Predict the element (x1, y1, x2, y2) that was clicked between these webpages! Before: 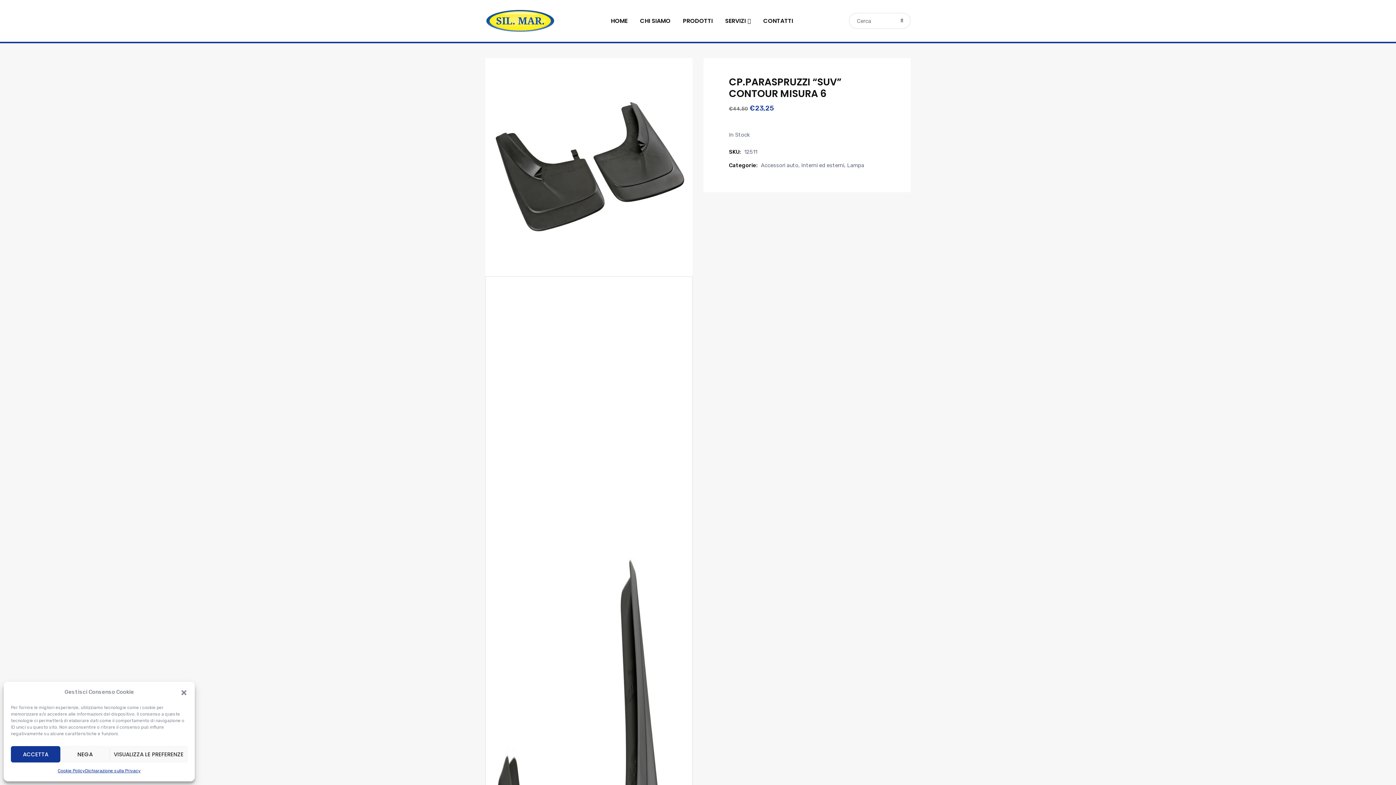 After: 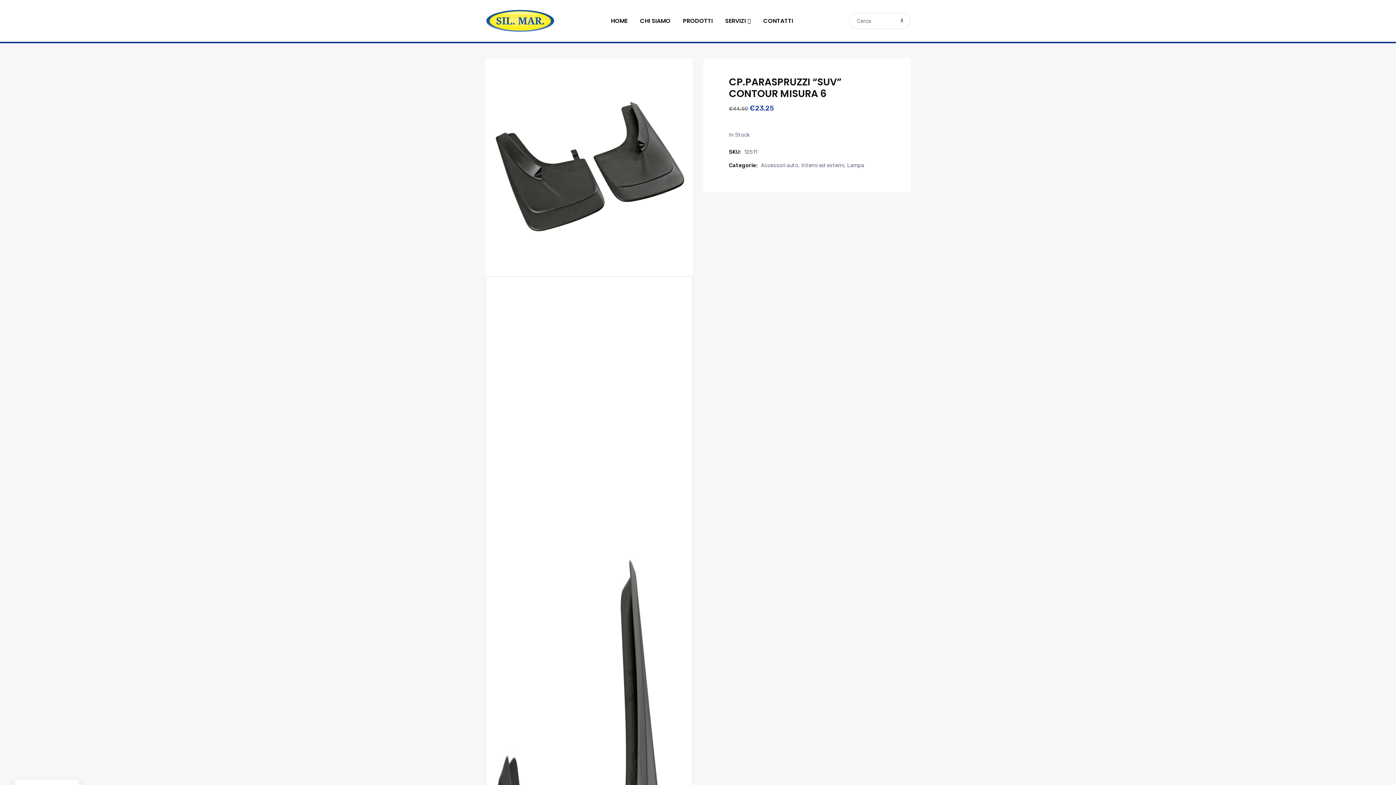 Action: label: ACCETTA bbox: (10, 746, 60, 762)